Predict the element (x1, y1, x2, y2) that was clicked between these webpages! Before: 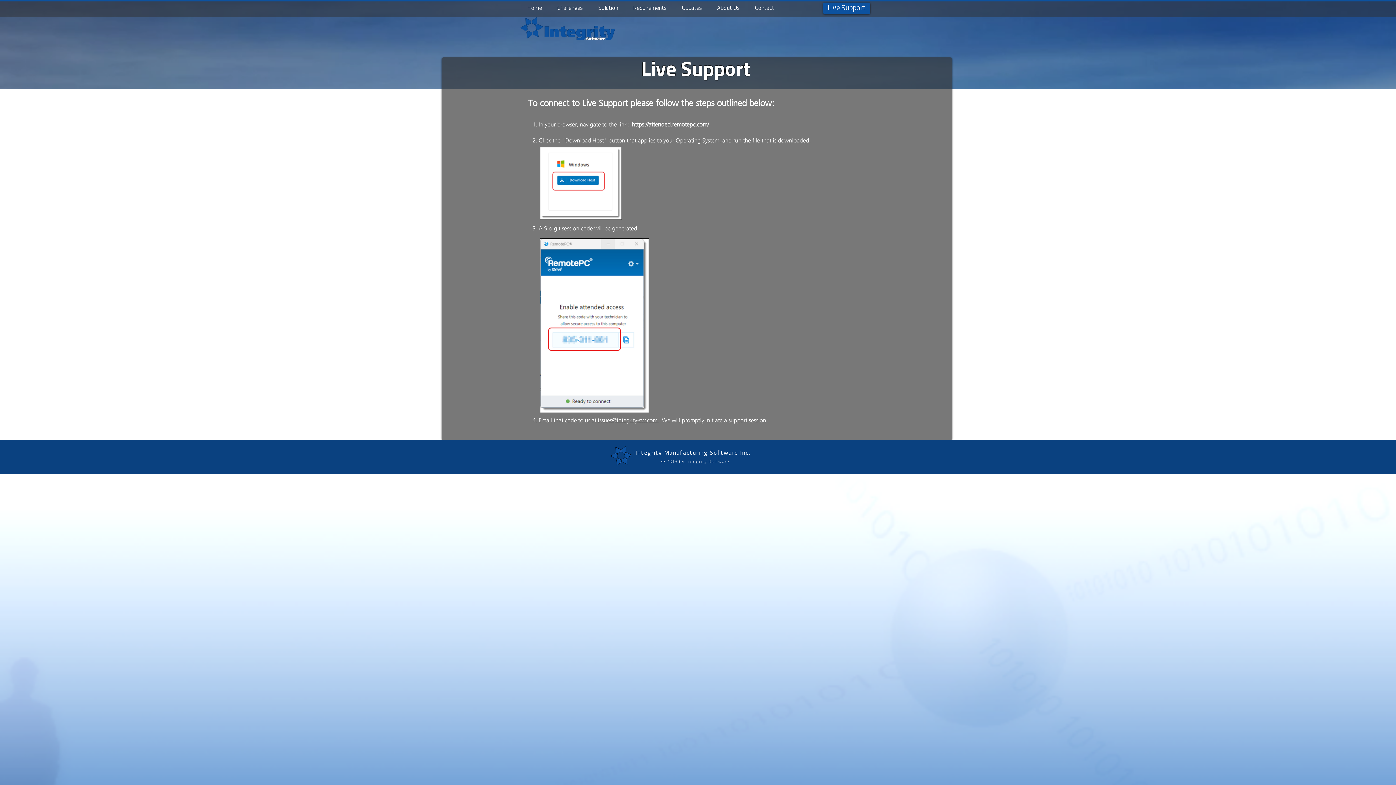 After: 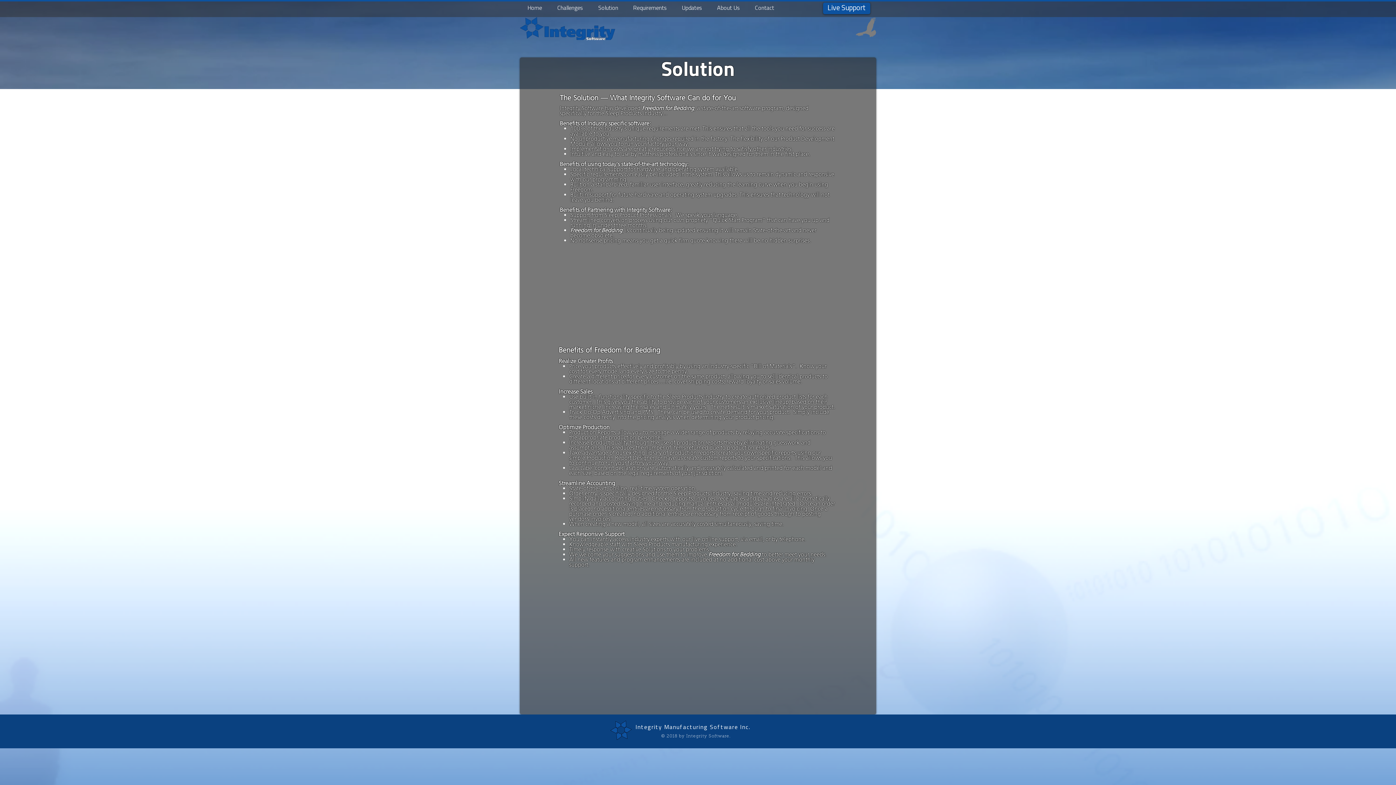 Action: label: Solution bbox: (590, 0, 625, 17)